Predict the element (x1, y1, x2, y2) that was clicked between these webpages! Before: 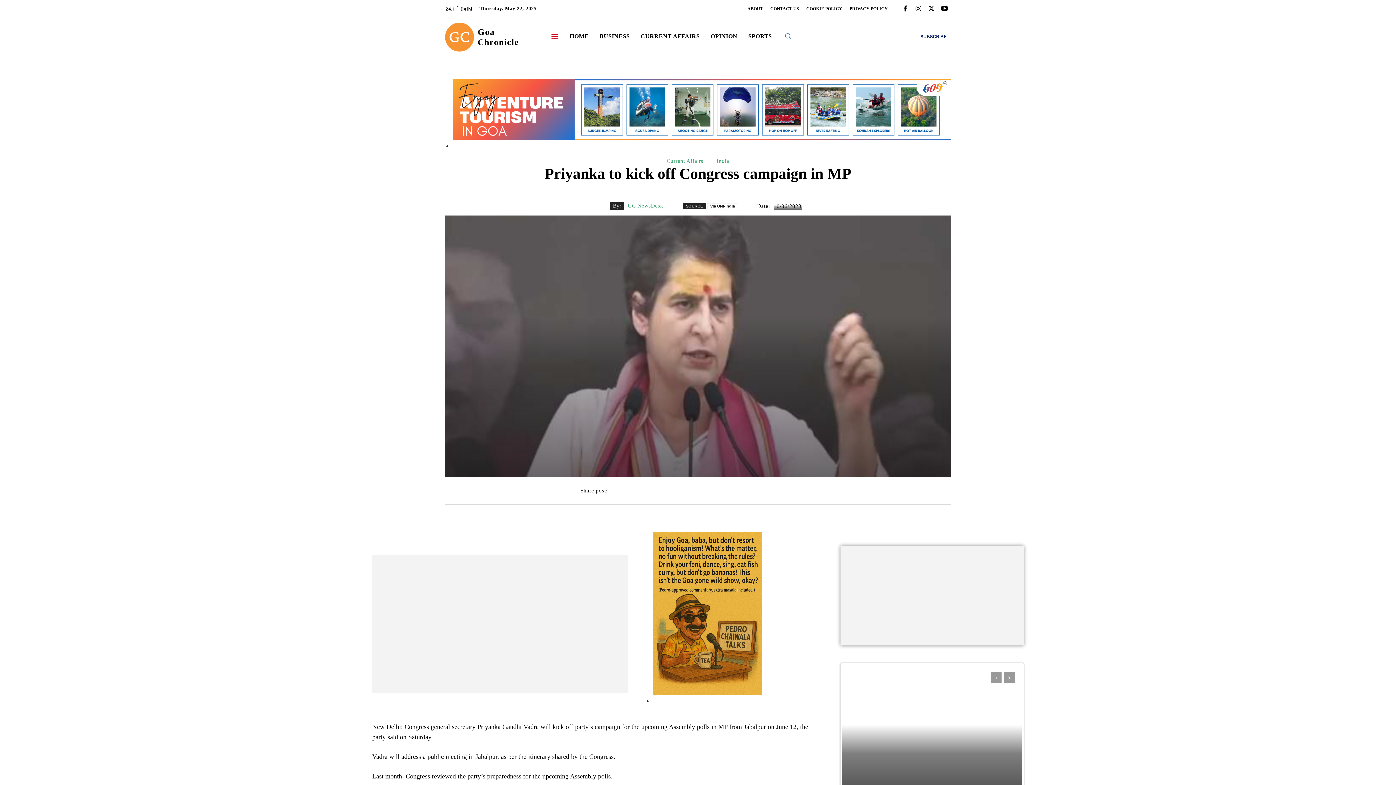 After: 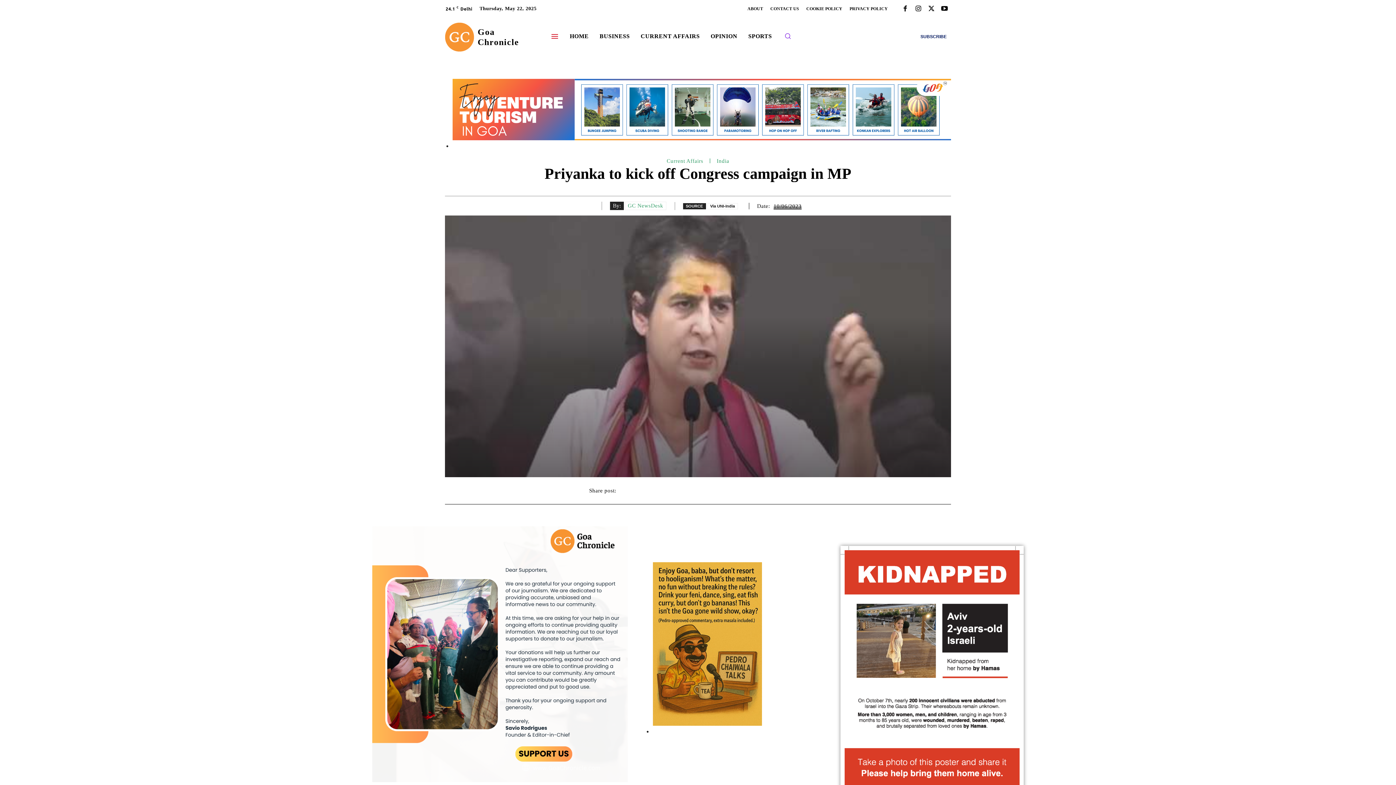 Action: label: Search bbox: (784, 32, 791, 39)